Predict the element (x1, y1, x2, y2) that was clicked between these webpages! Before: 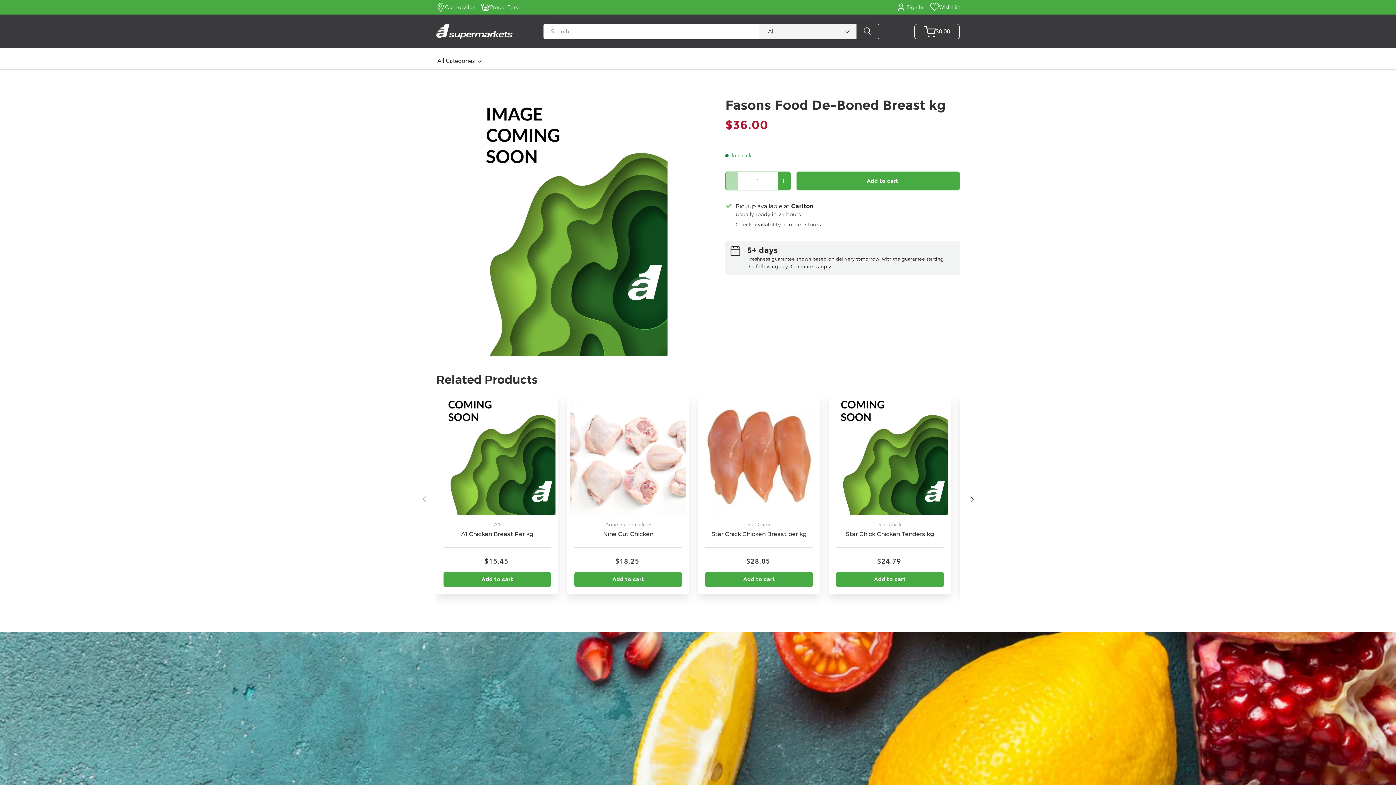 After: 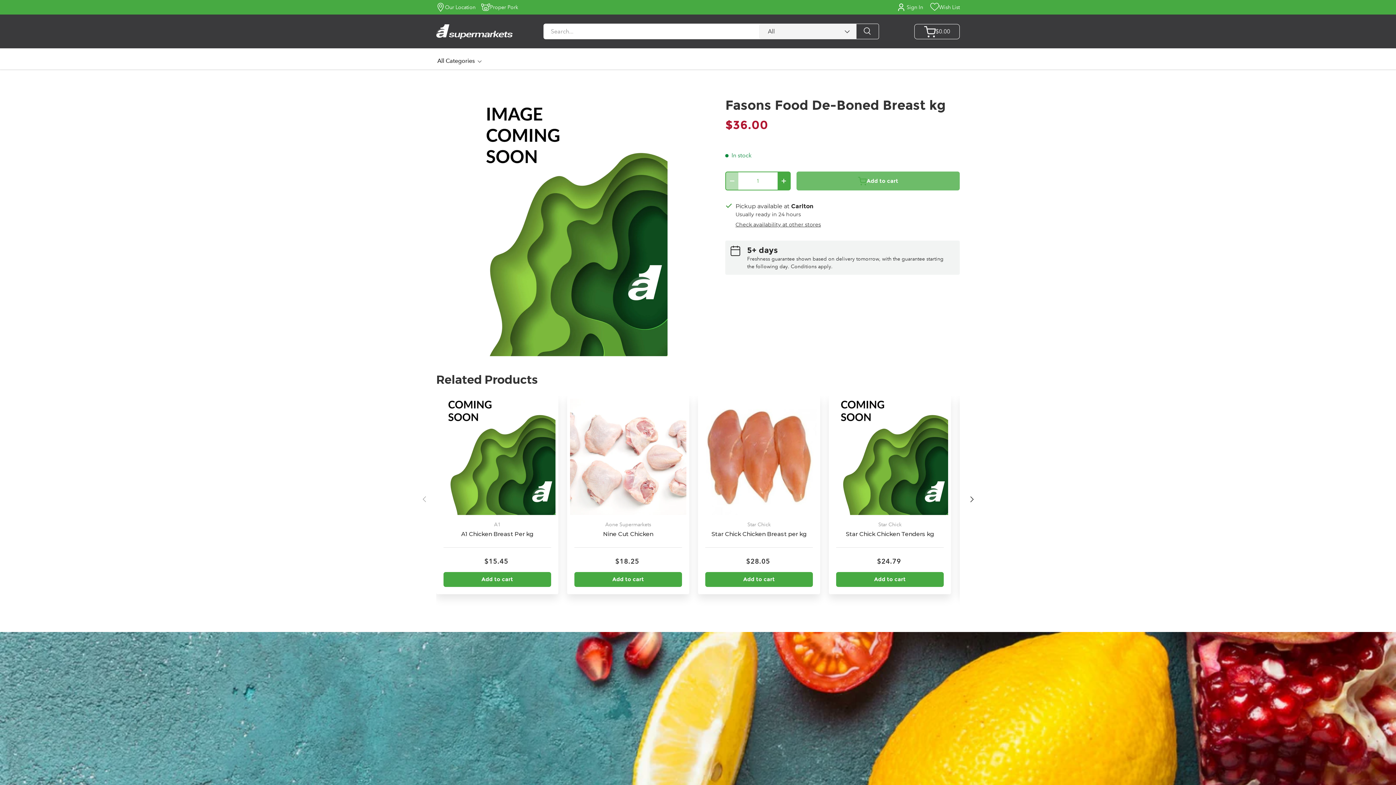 Action: label: Add to cart bbox: (796, 171, 960, 190)